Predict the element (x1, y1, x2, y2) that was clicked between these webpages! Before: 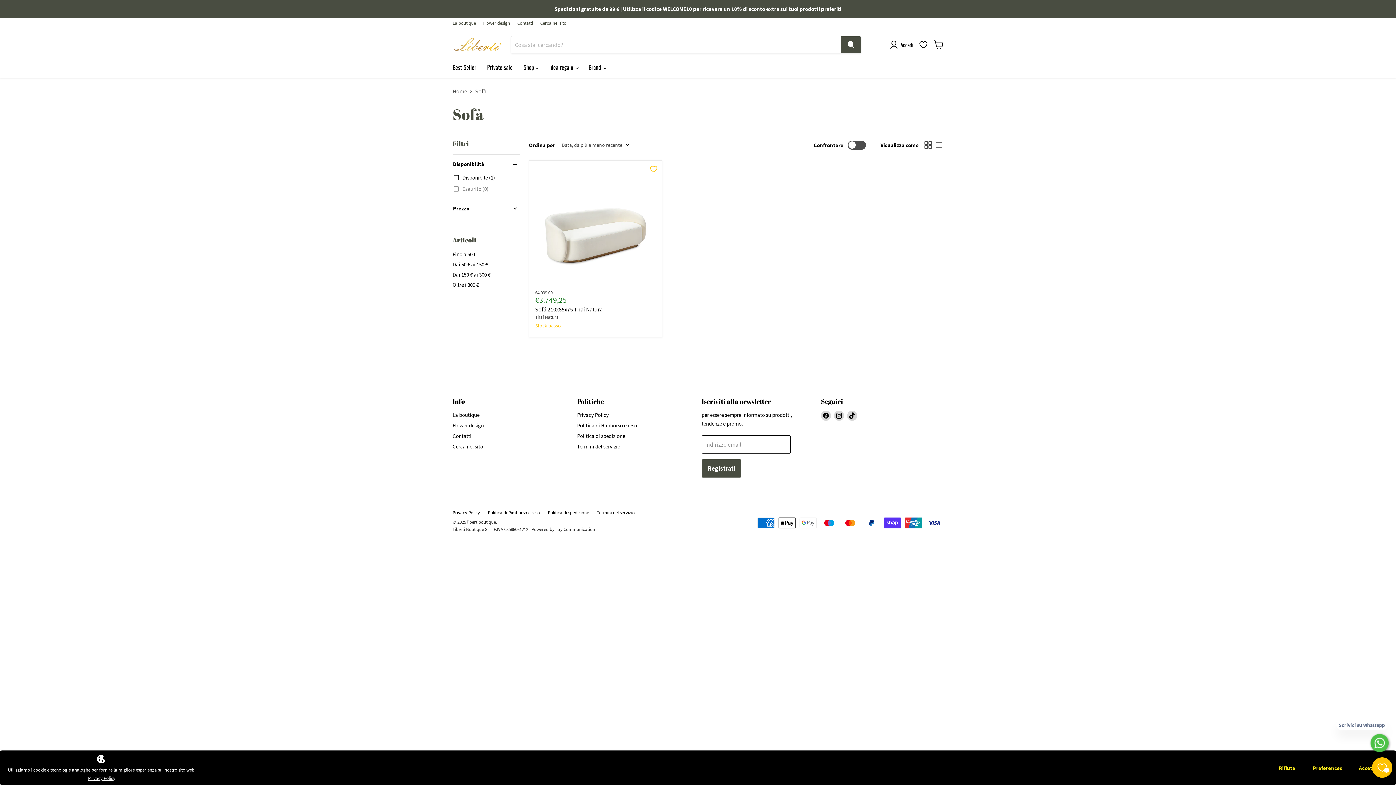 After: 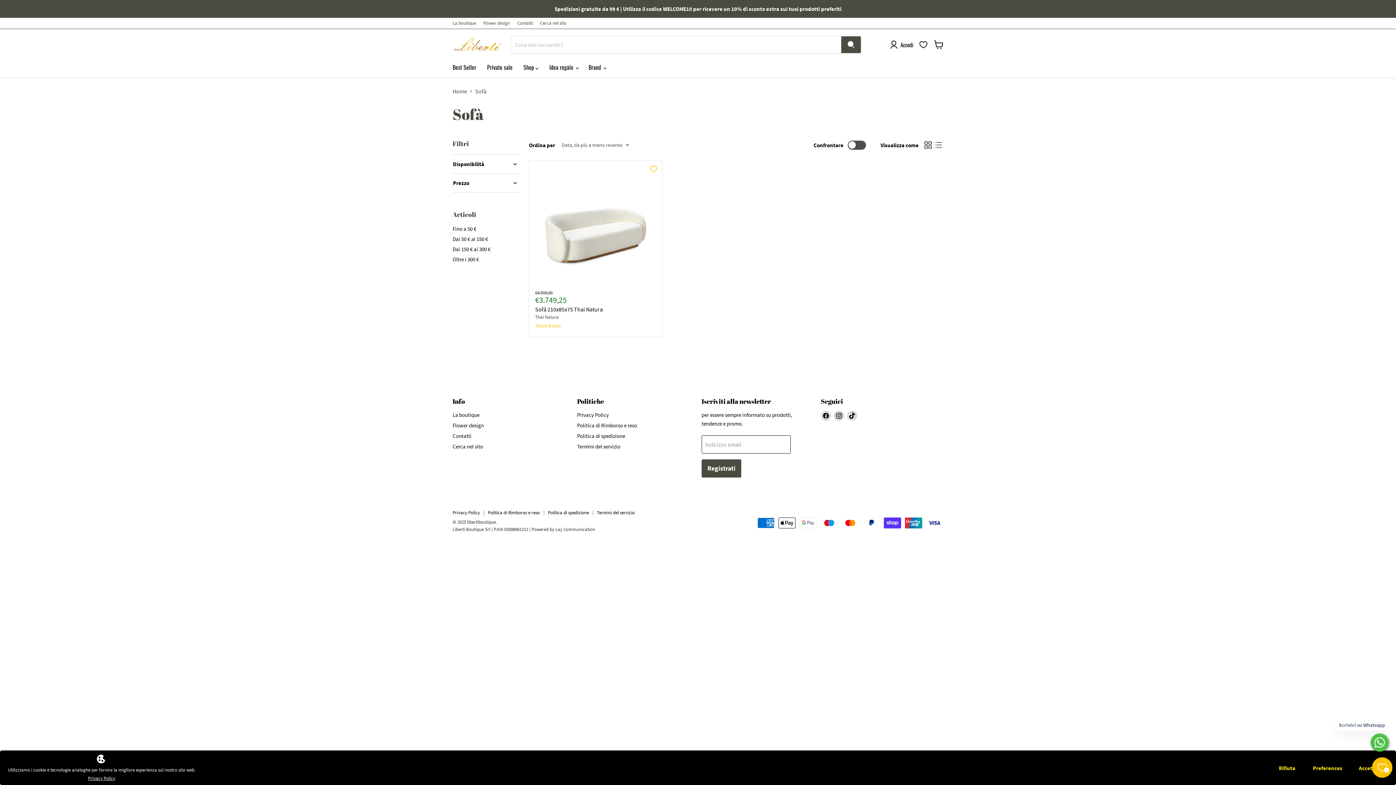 Action: bbox: (452, 160, 520, 167) label: Disponibilità